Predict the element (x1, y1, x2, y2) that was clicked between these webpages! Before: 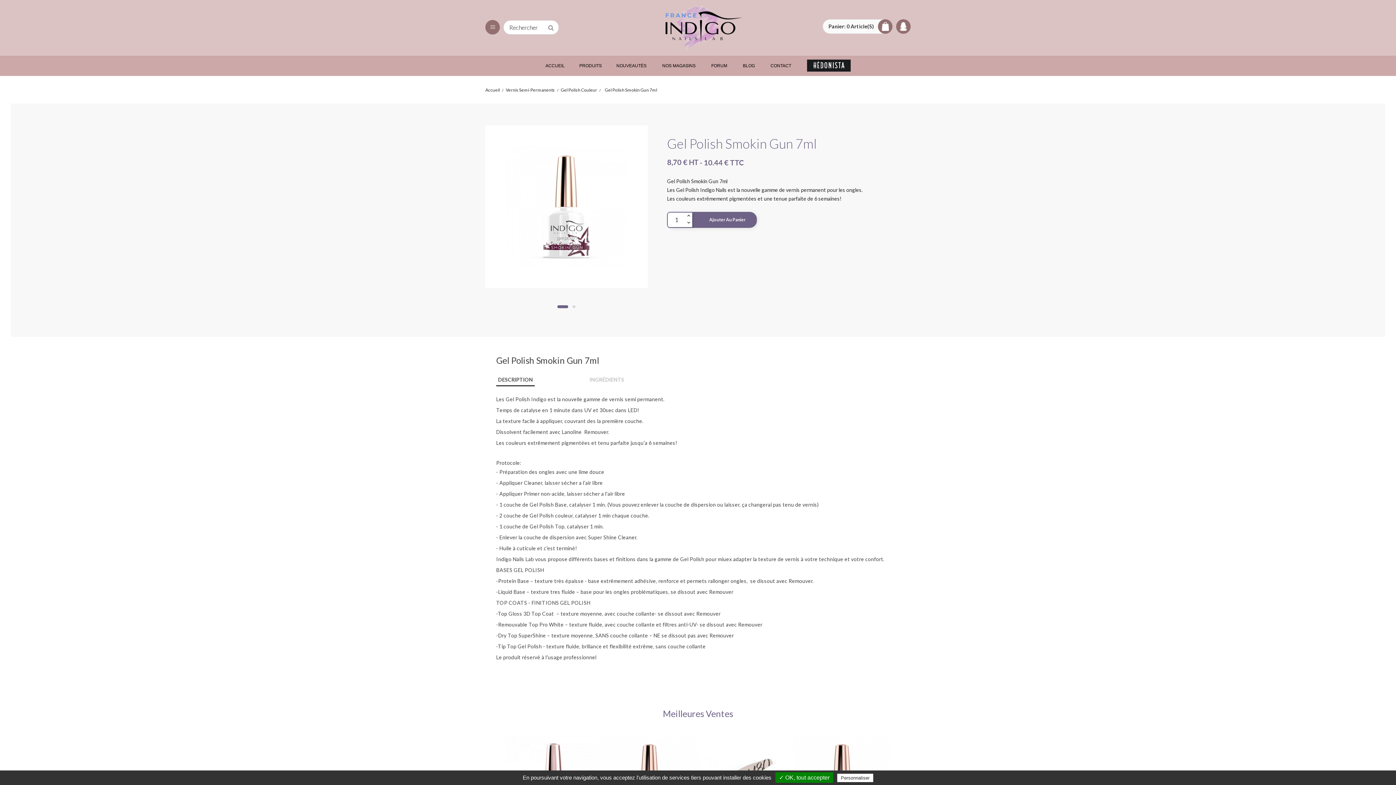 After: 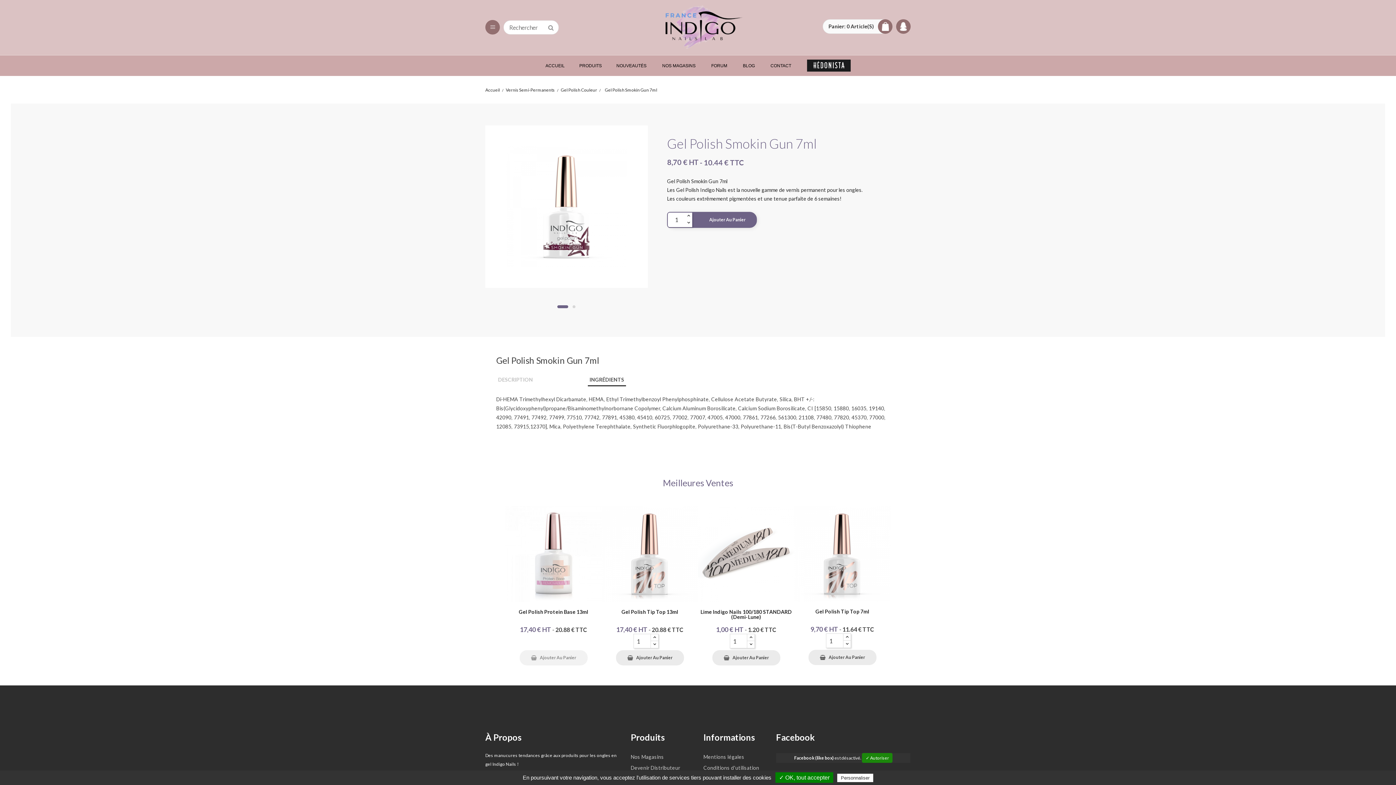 Action: bbox: (587, 374, 626, 385) label: INGRÉDIENTS